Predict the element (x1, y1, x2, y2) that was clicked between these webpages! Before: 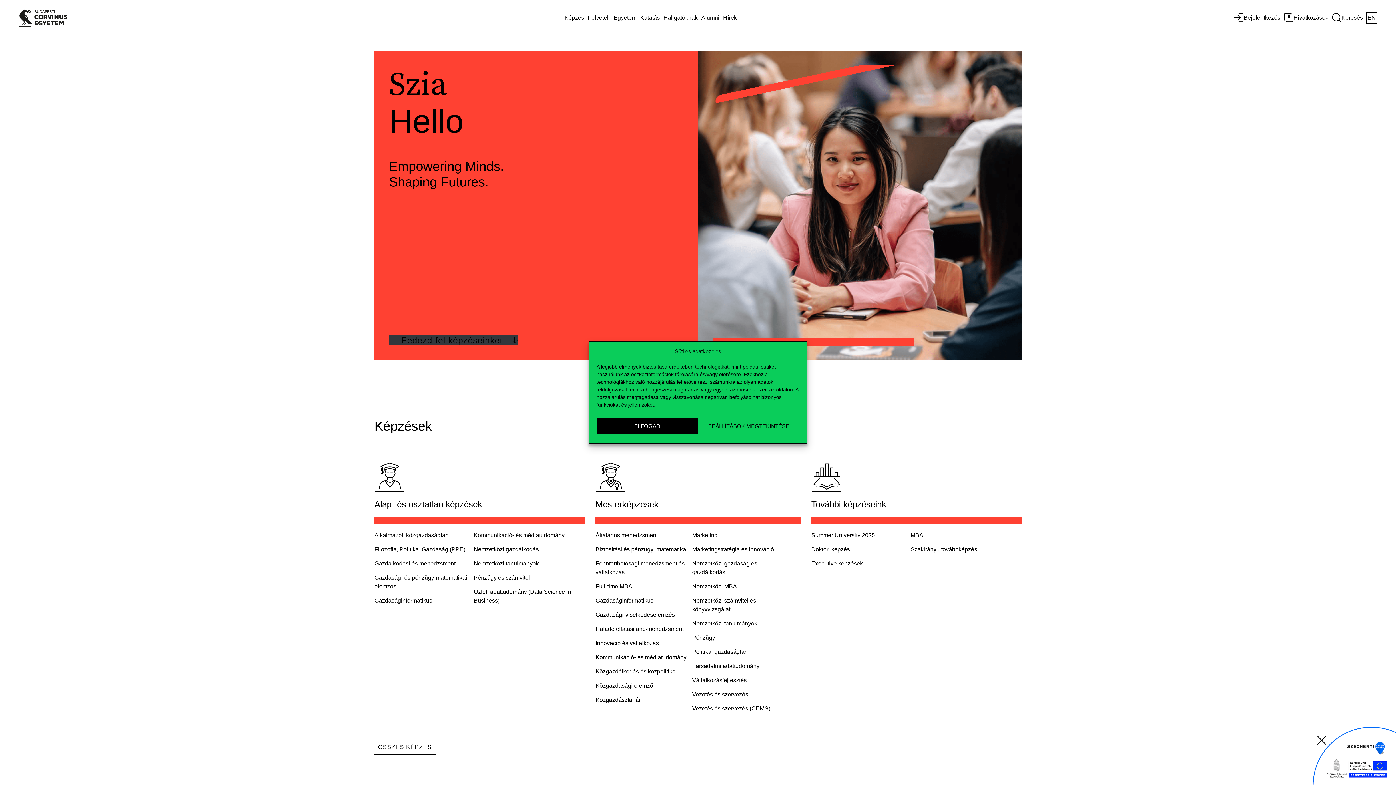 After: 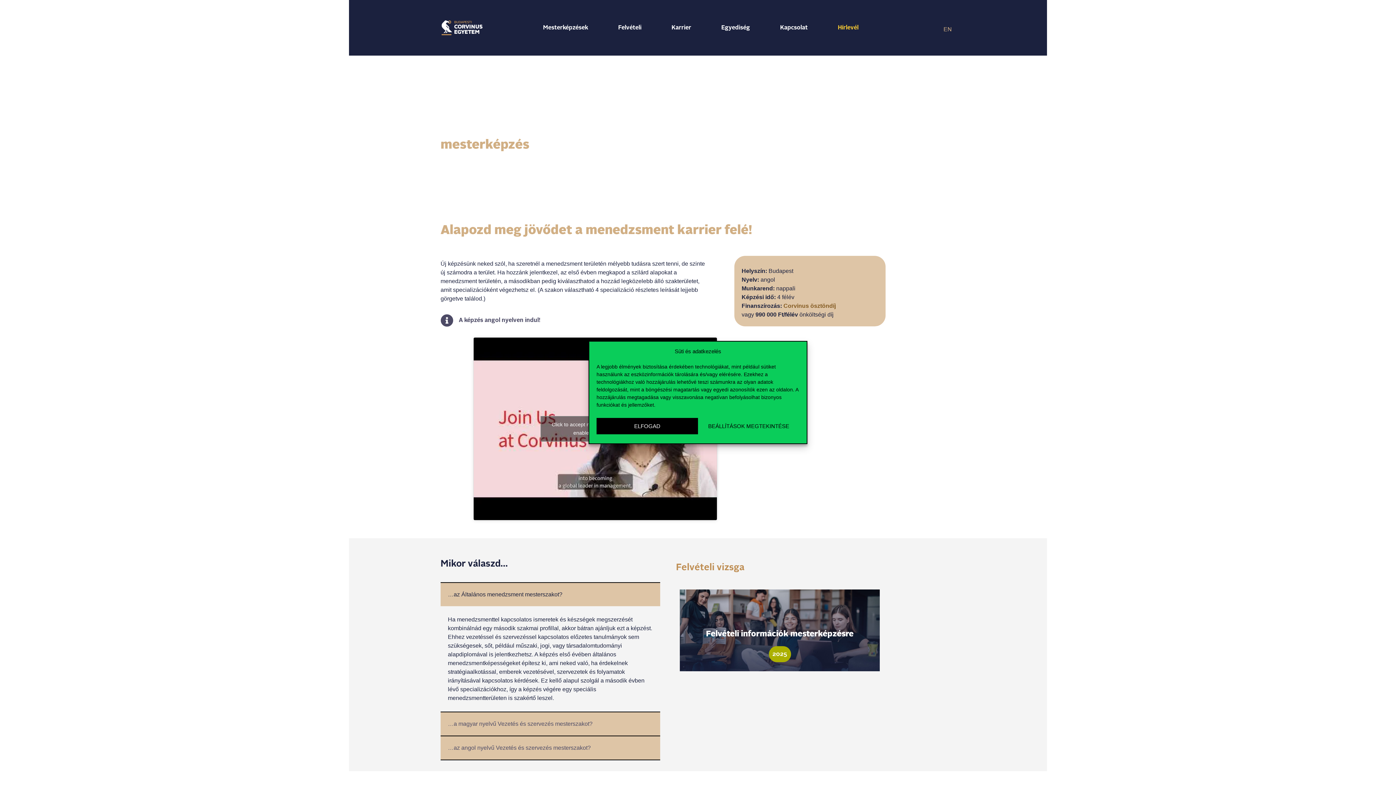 Action: label: Általános menedzsment bbox: (595, 532, 657, 538)